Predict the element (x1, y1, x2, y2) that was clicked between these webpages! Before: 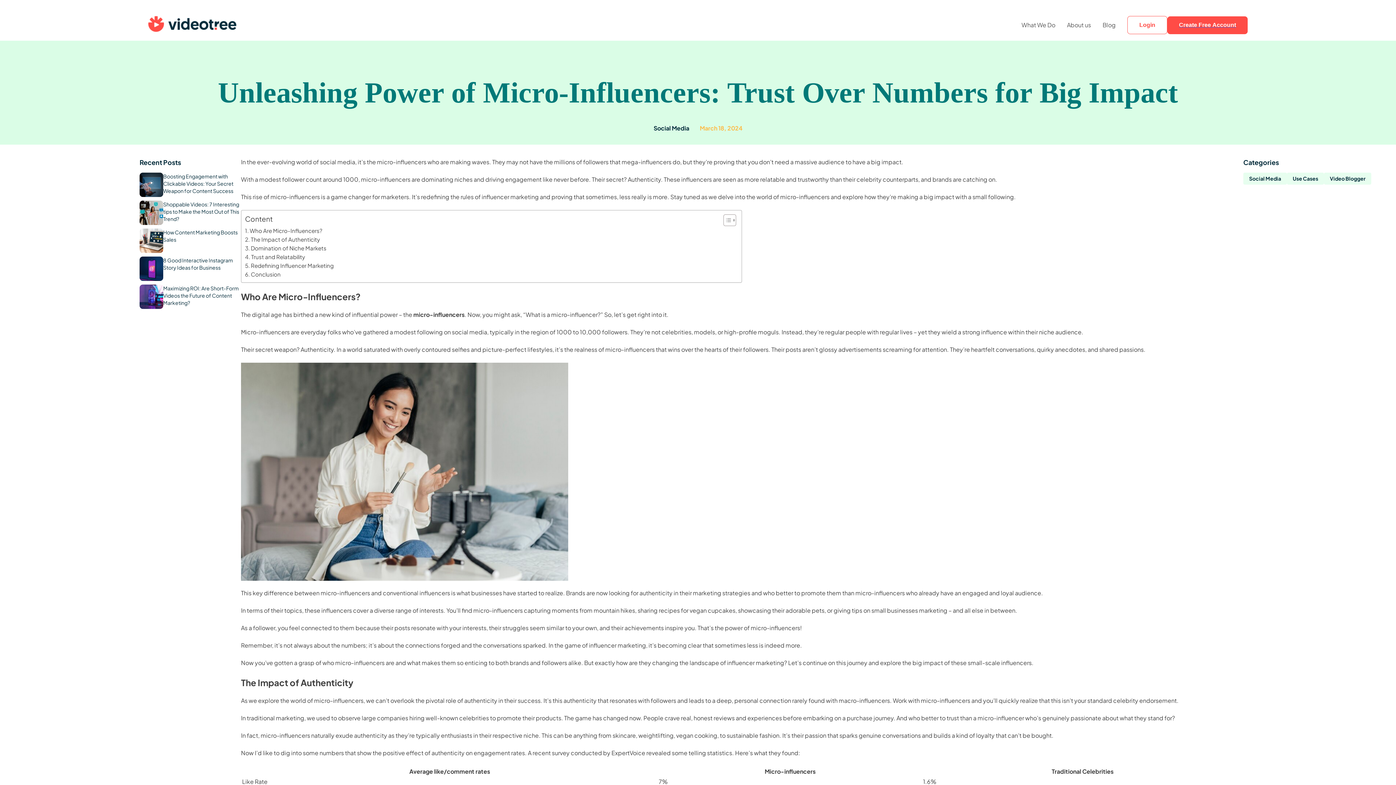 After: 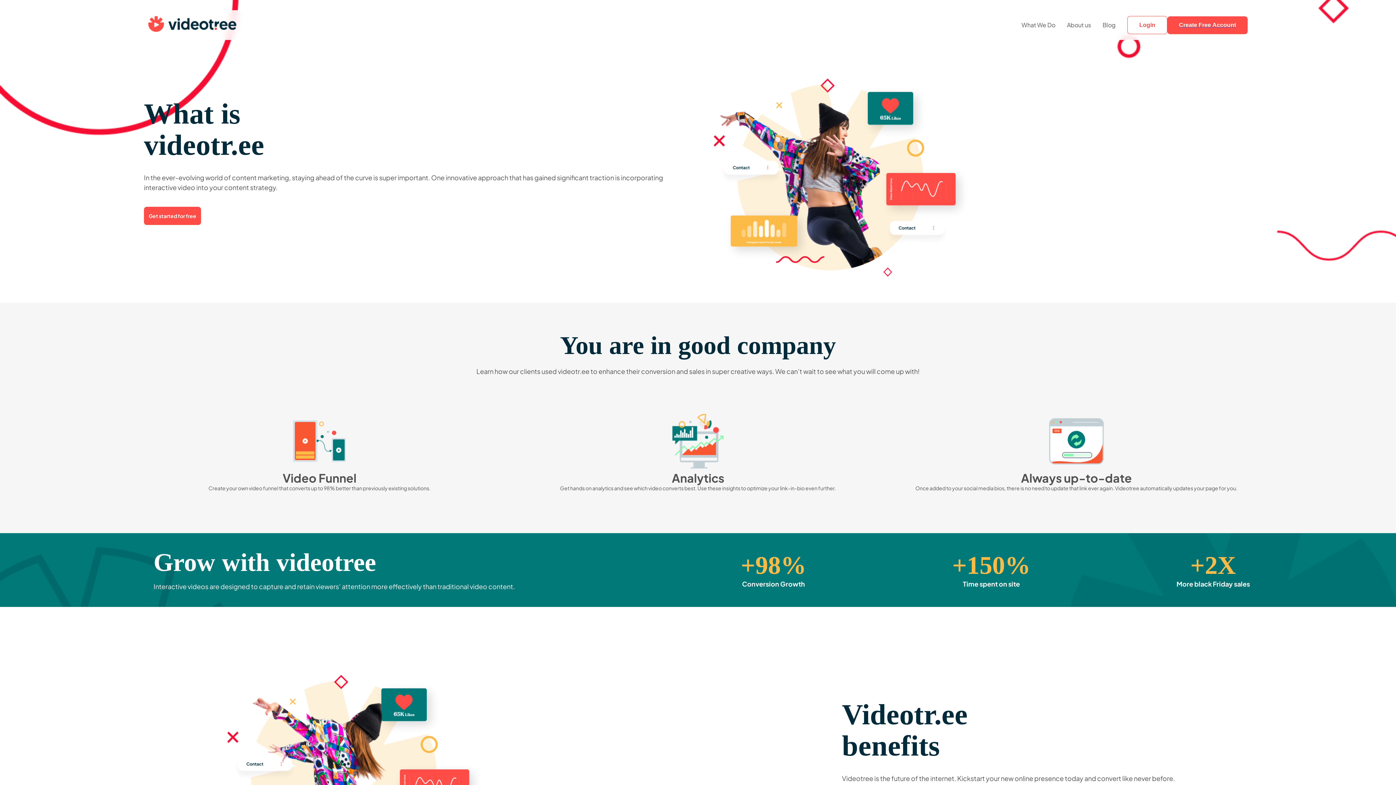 Action: label: About us bbox: (1067, 20, 1091, 29)